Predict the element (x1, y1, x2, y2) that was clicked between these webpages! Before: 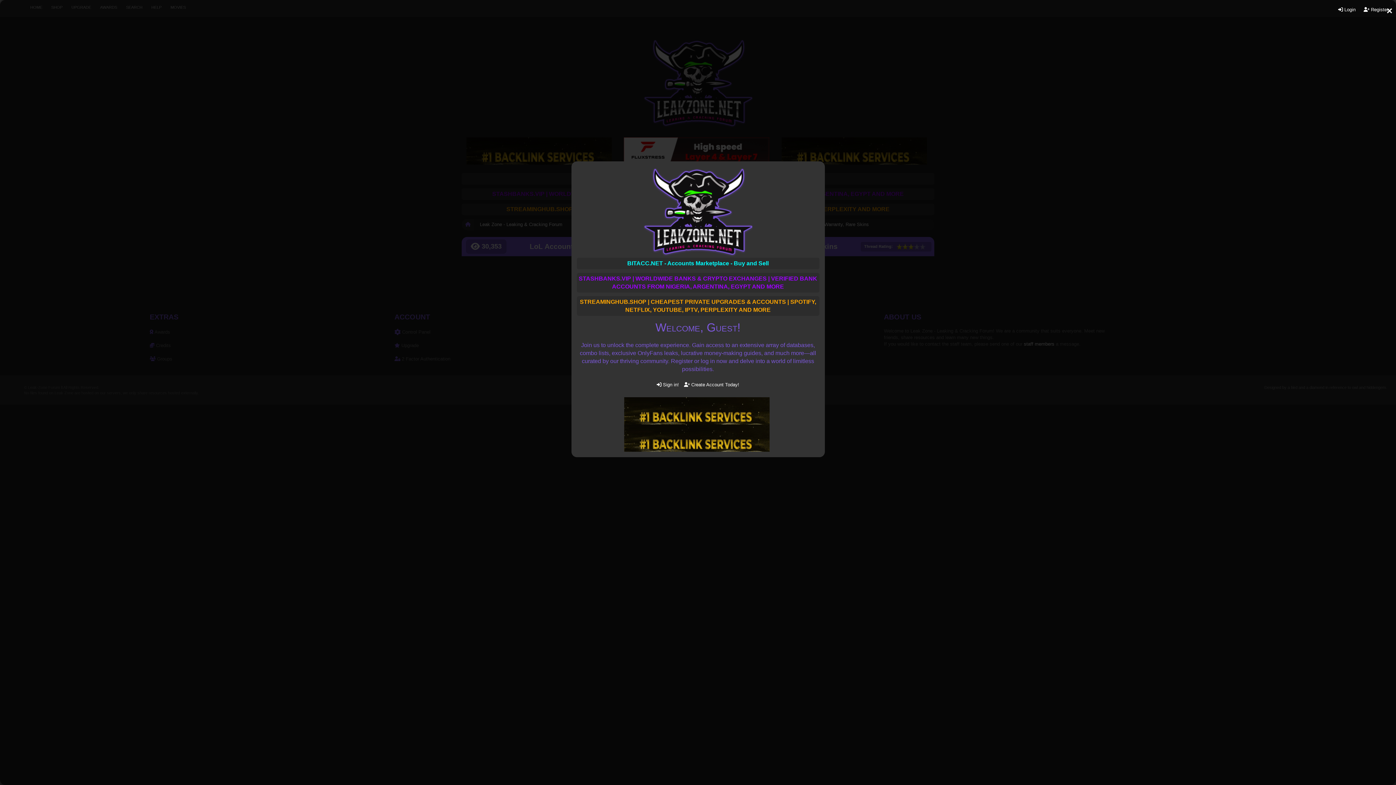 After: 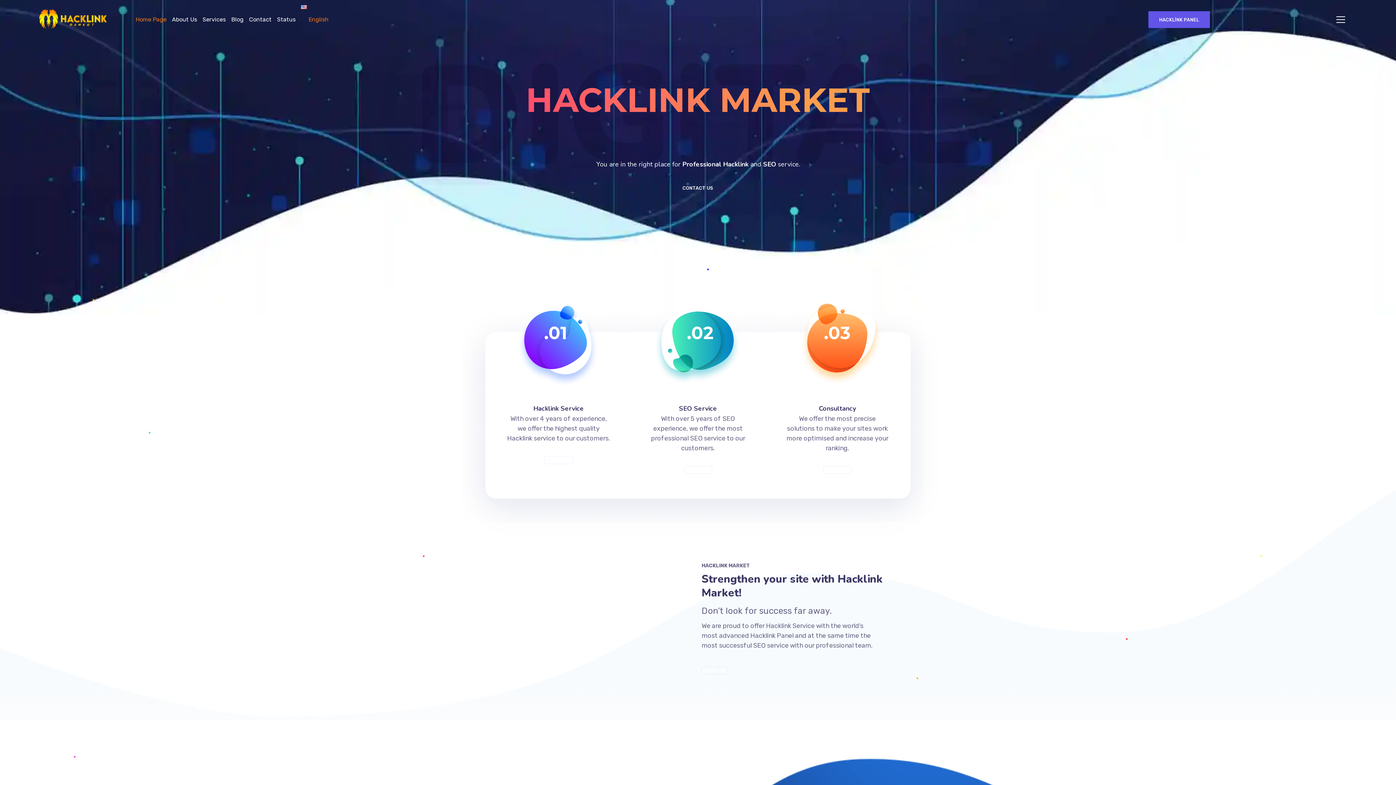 Action: bbox: (624, 447, 769, 453)